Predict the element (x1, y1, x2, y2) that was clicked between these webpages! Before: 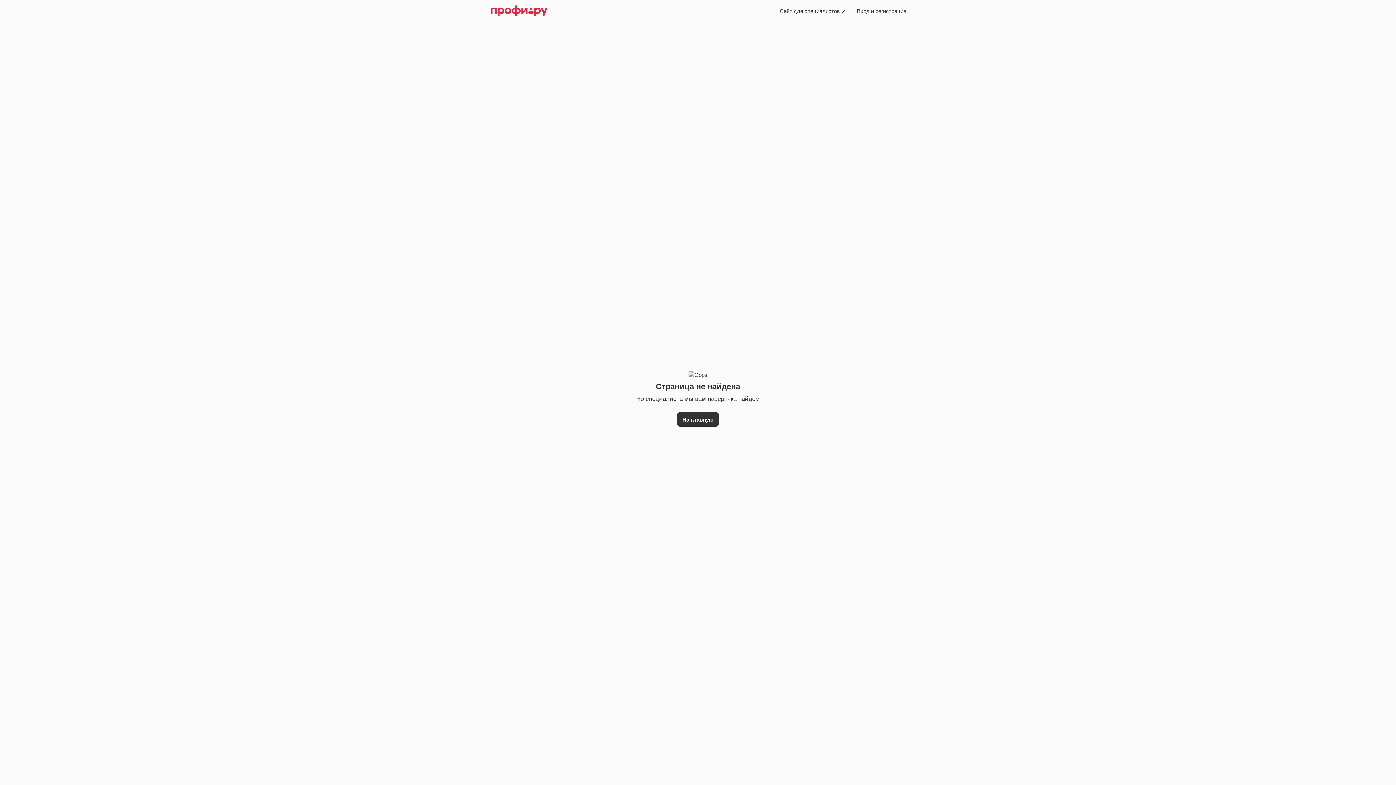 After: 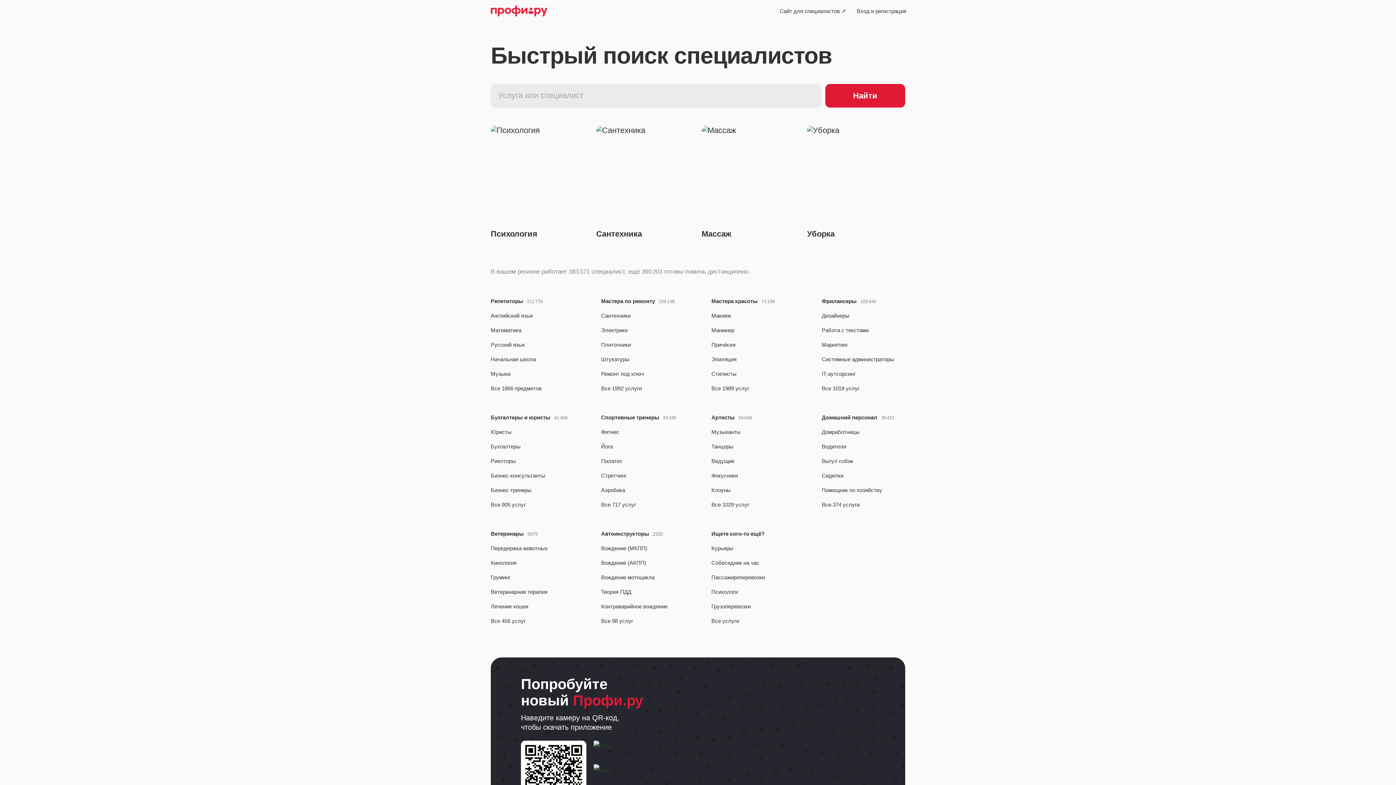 Action: bbox: (490, 4, 547, 17)